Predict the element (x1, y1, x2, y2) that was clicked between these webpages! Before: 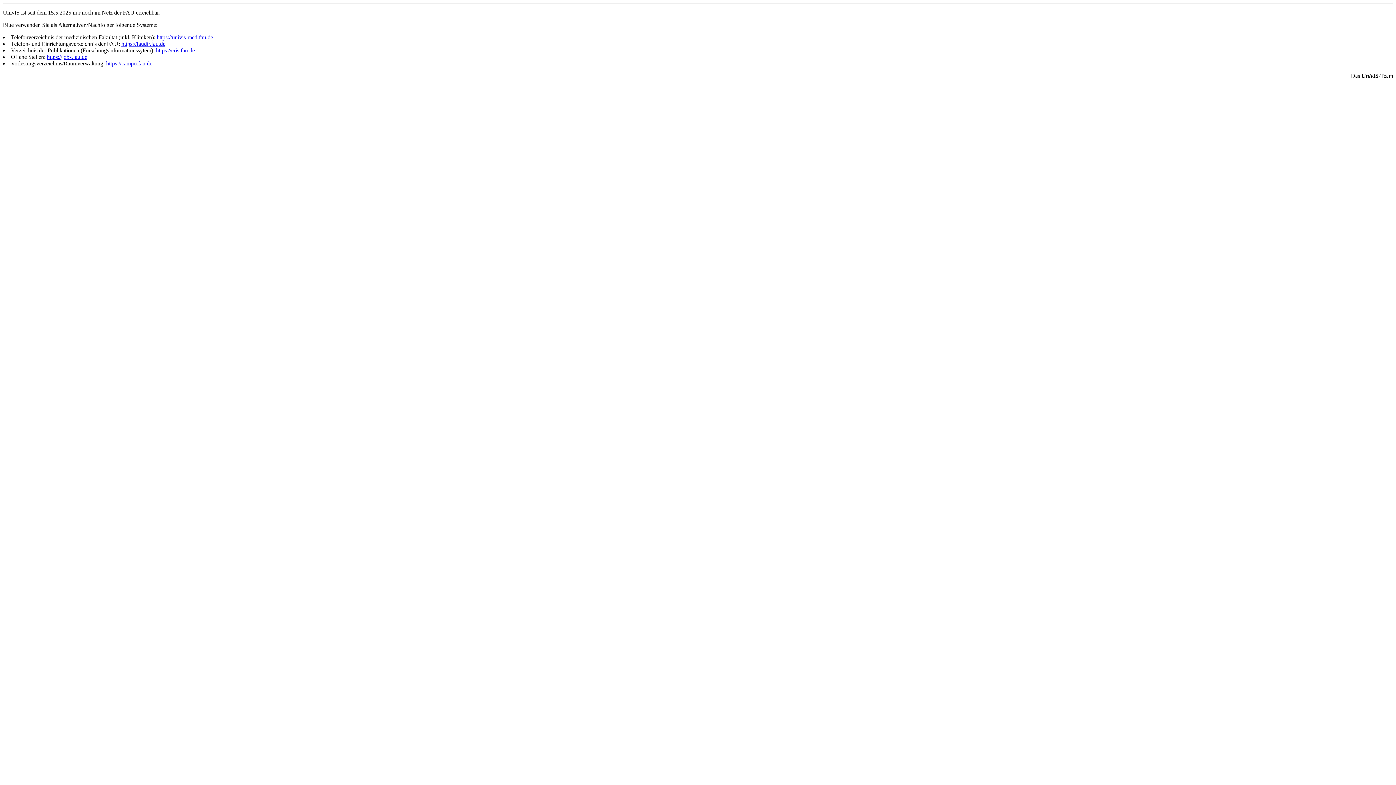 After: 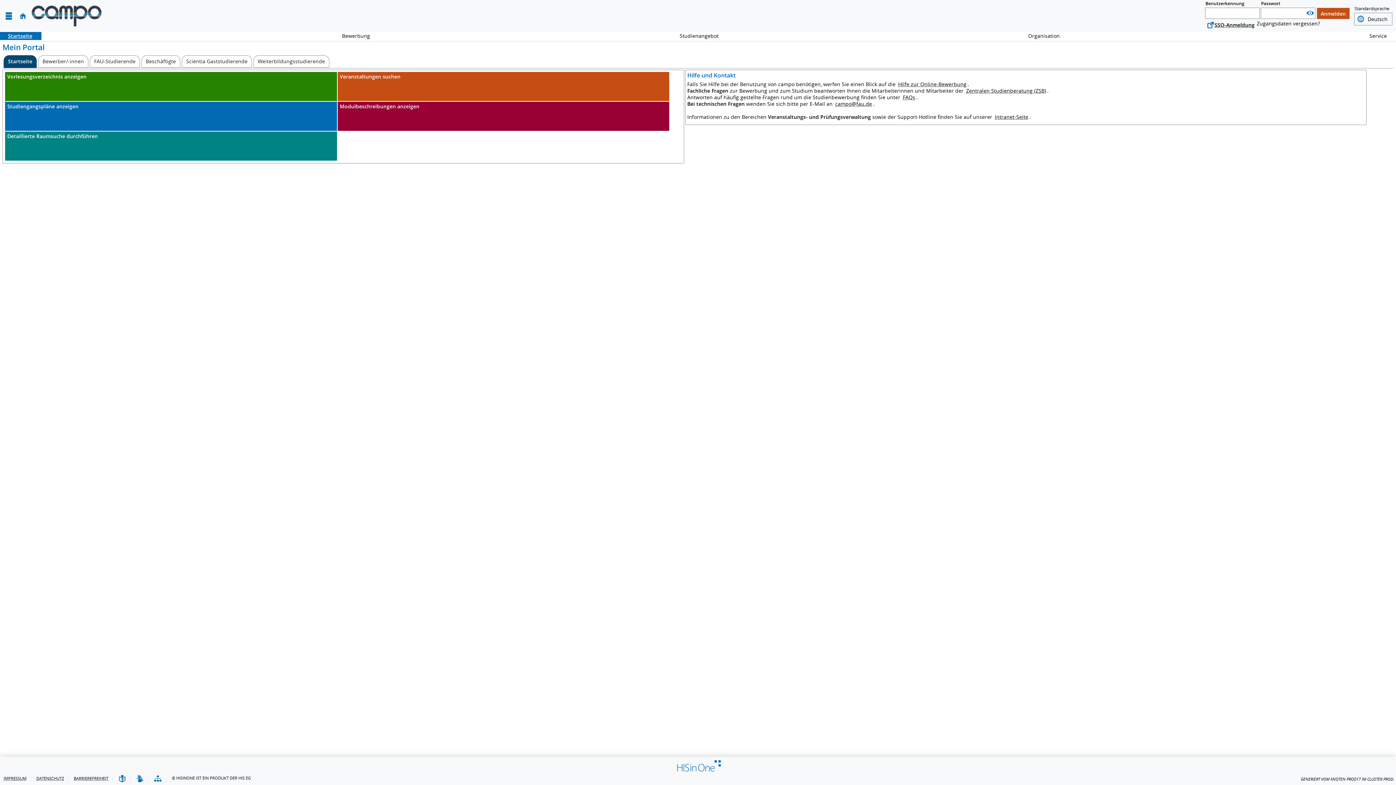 Action: bbox: (106, 60, 152, 66) label: https://campo.fau.de